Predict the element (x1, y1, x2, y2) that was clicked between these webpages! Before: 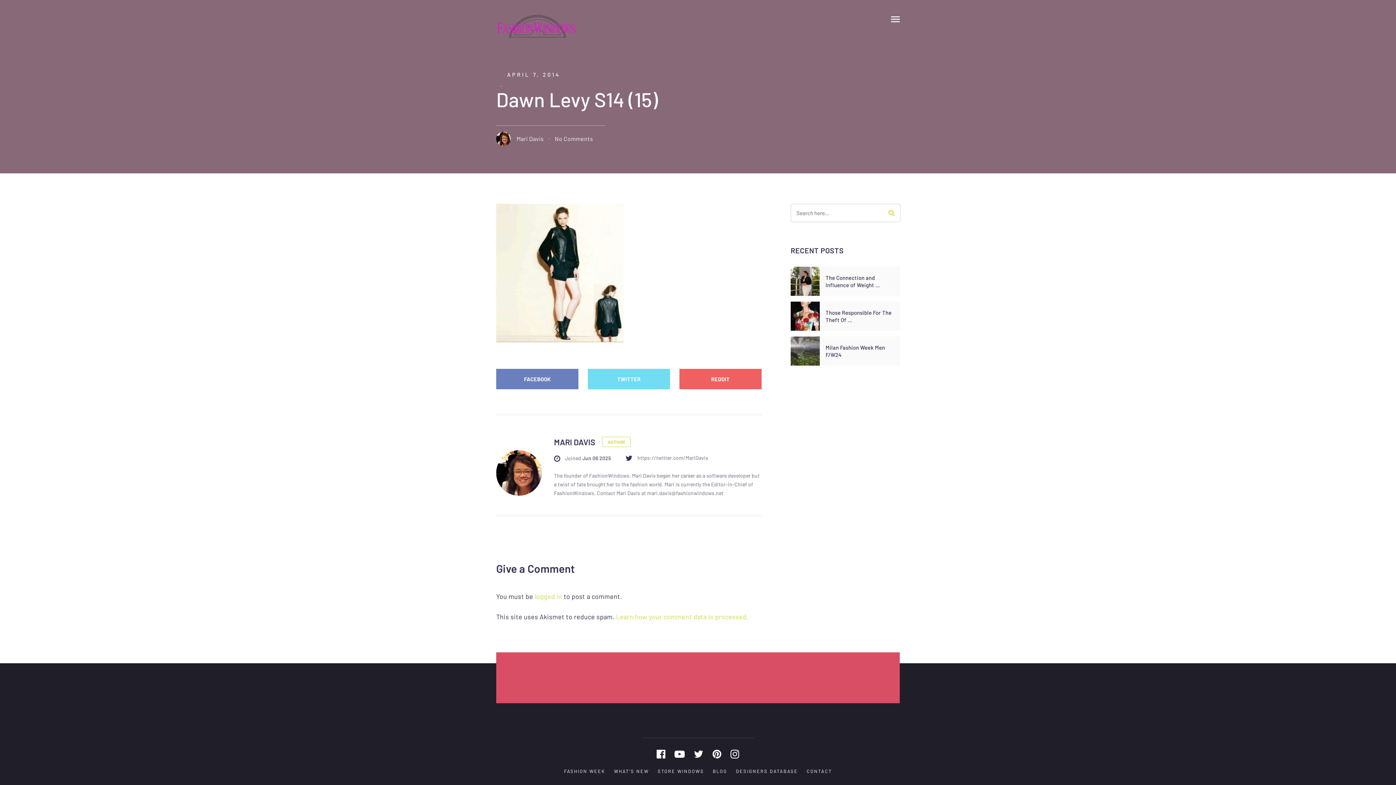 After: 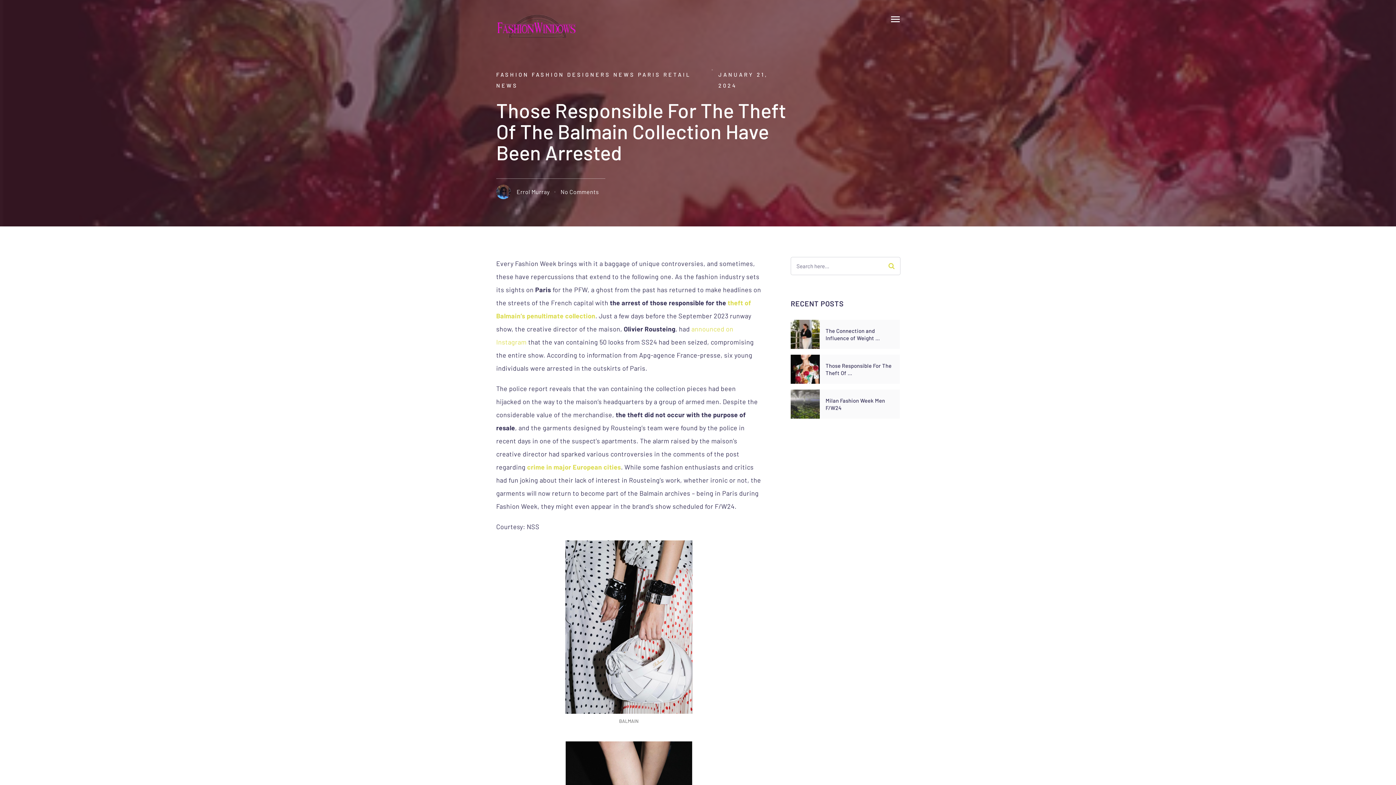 Action: label: Those Responsible For The Theft Of … bbox: (825, 309, 894, 323)